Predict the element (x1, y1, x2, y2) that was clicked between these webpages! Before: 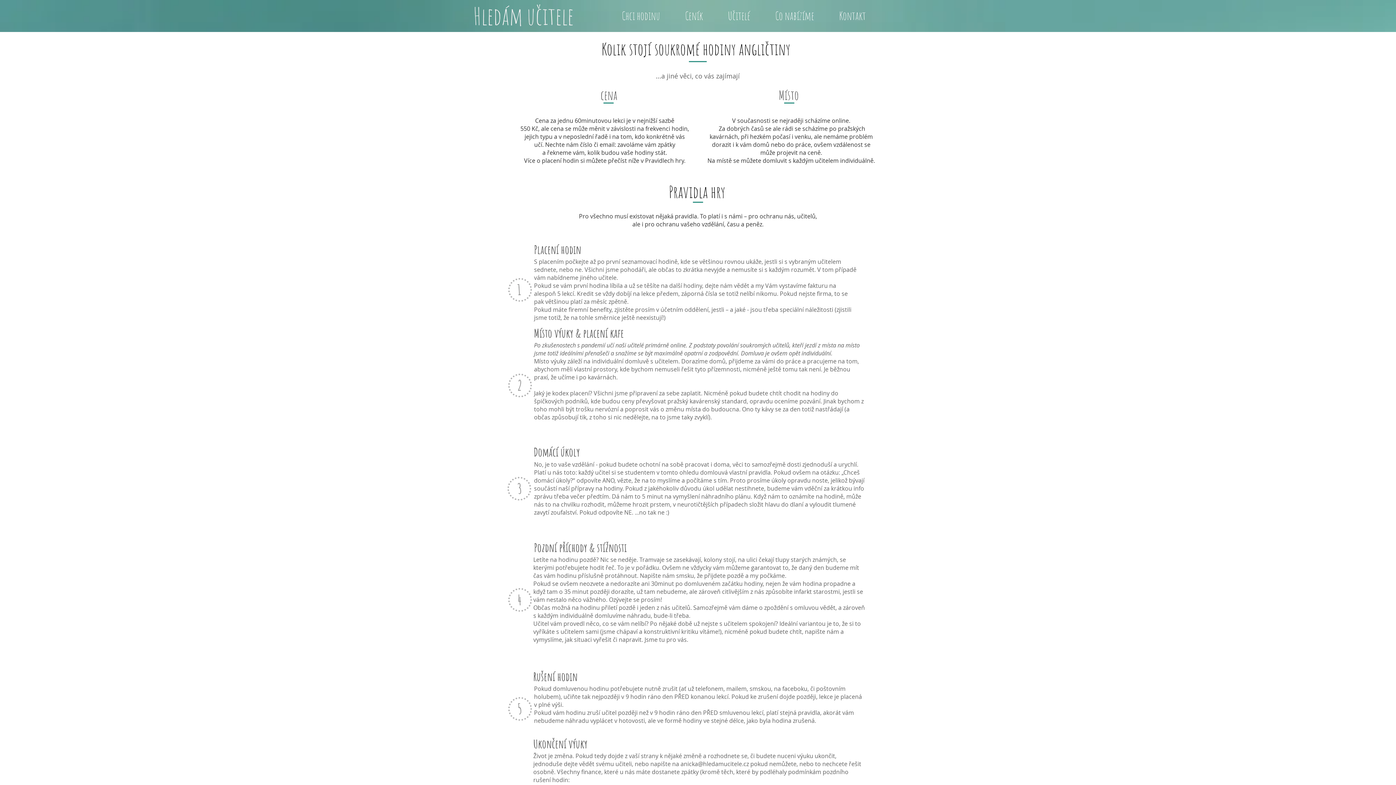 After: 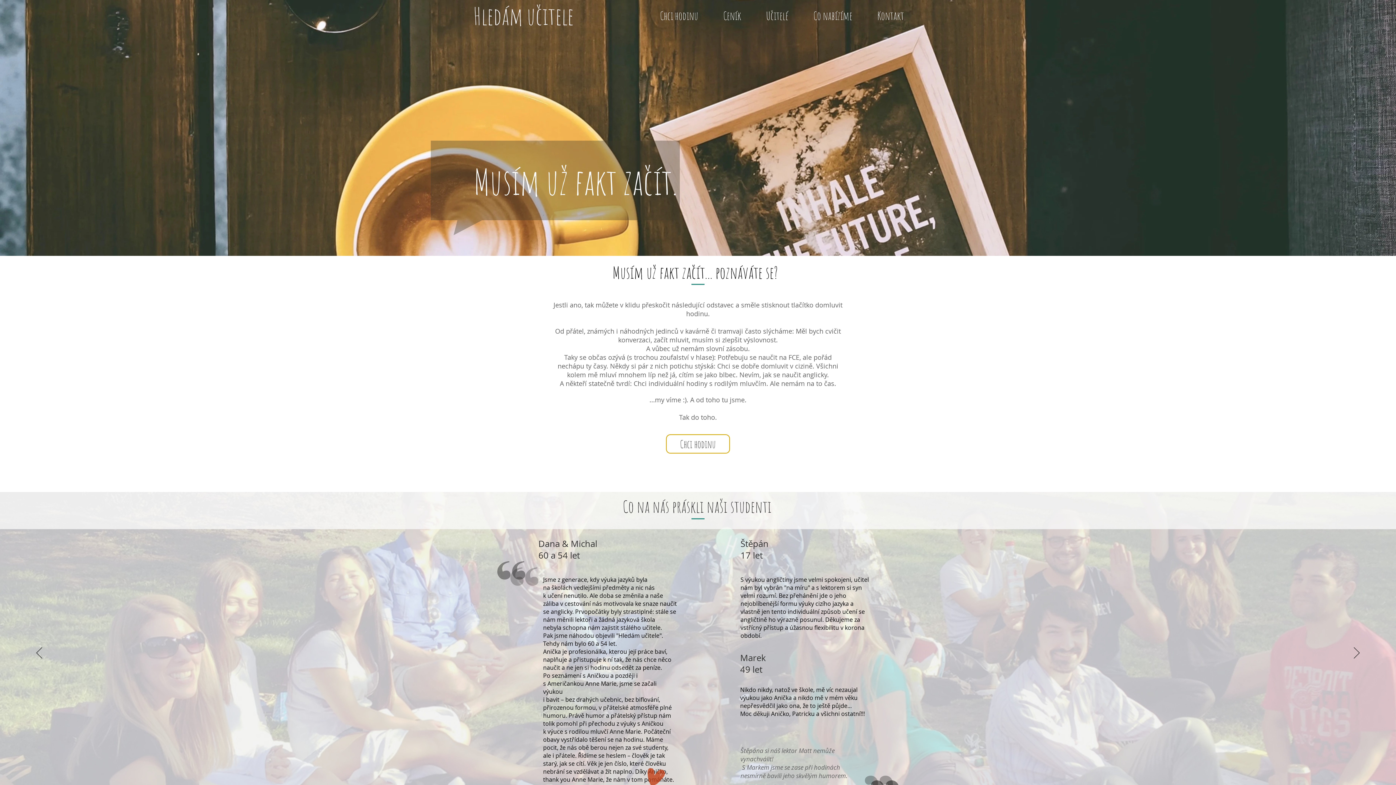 Action: label: Hledám učitele bbox: (473, 0, 573, 30)